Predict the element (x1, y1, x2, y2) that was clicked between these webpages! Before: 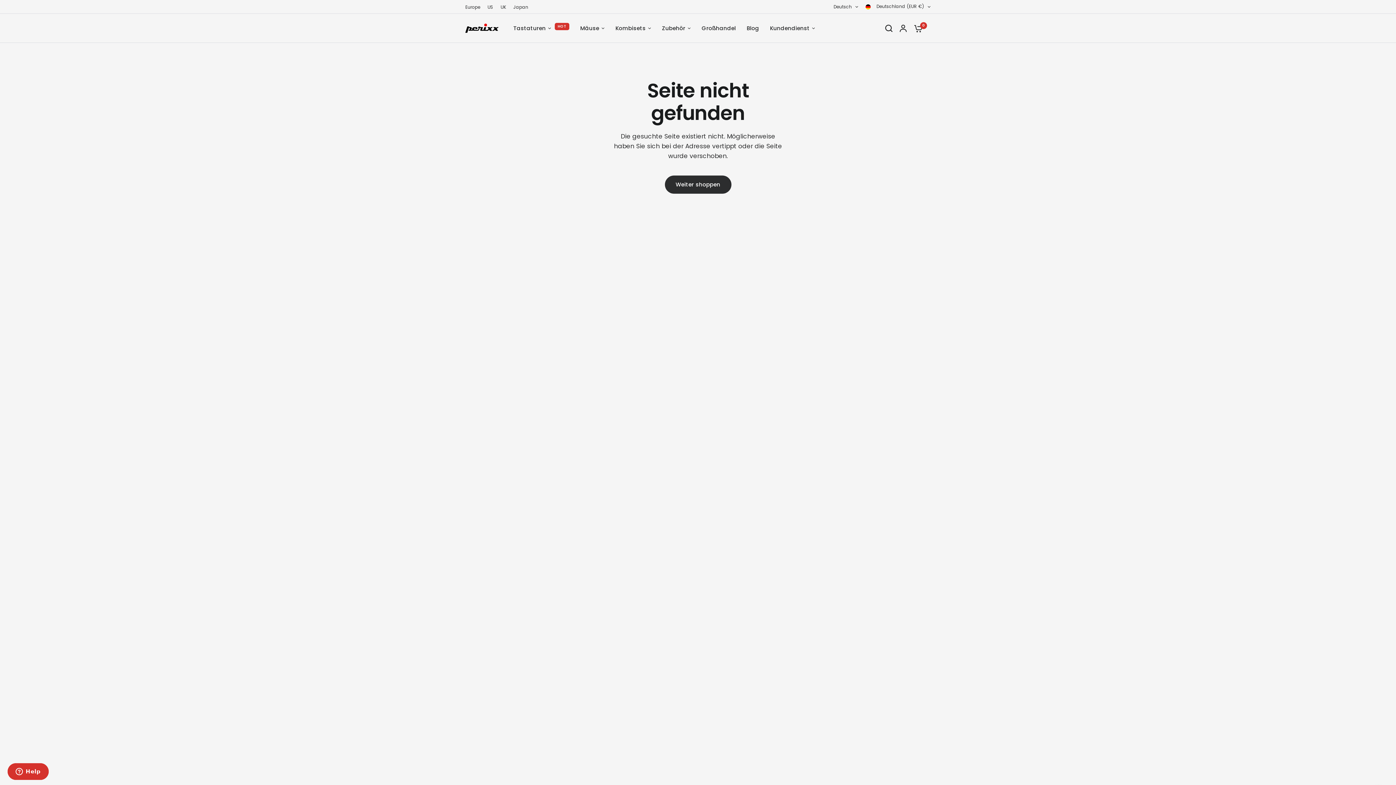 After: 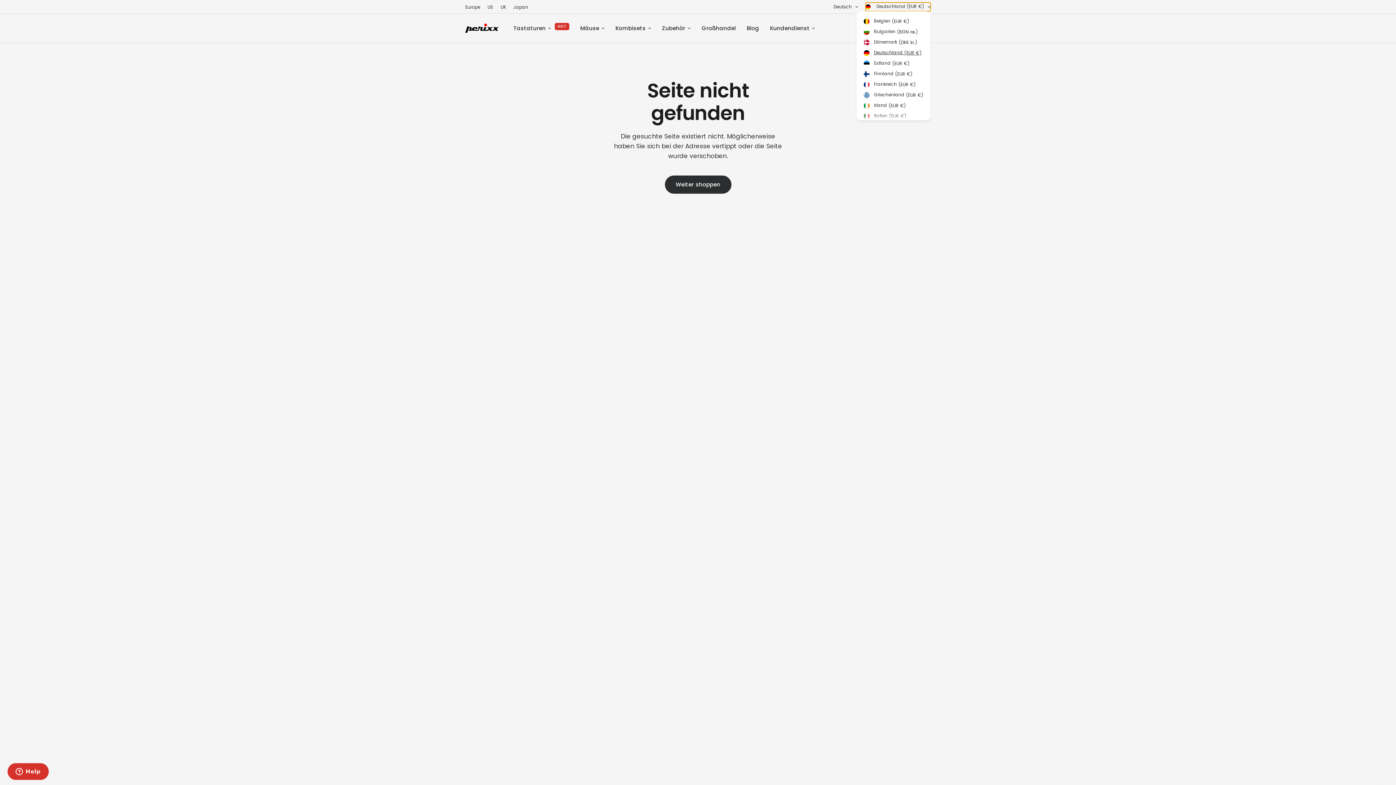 Action: bbox: (865, 2, 930, 11) label:  Deutschland (EUR €)